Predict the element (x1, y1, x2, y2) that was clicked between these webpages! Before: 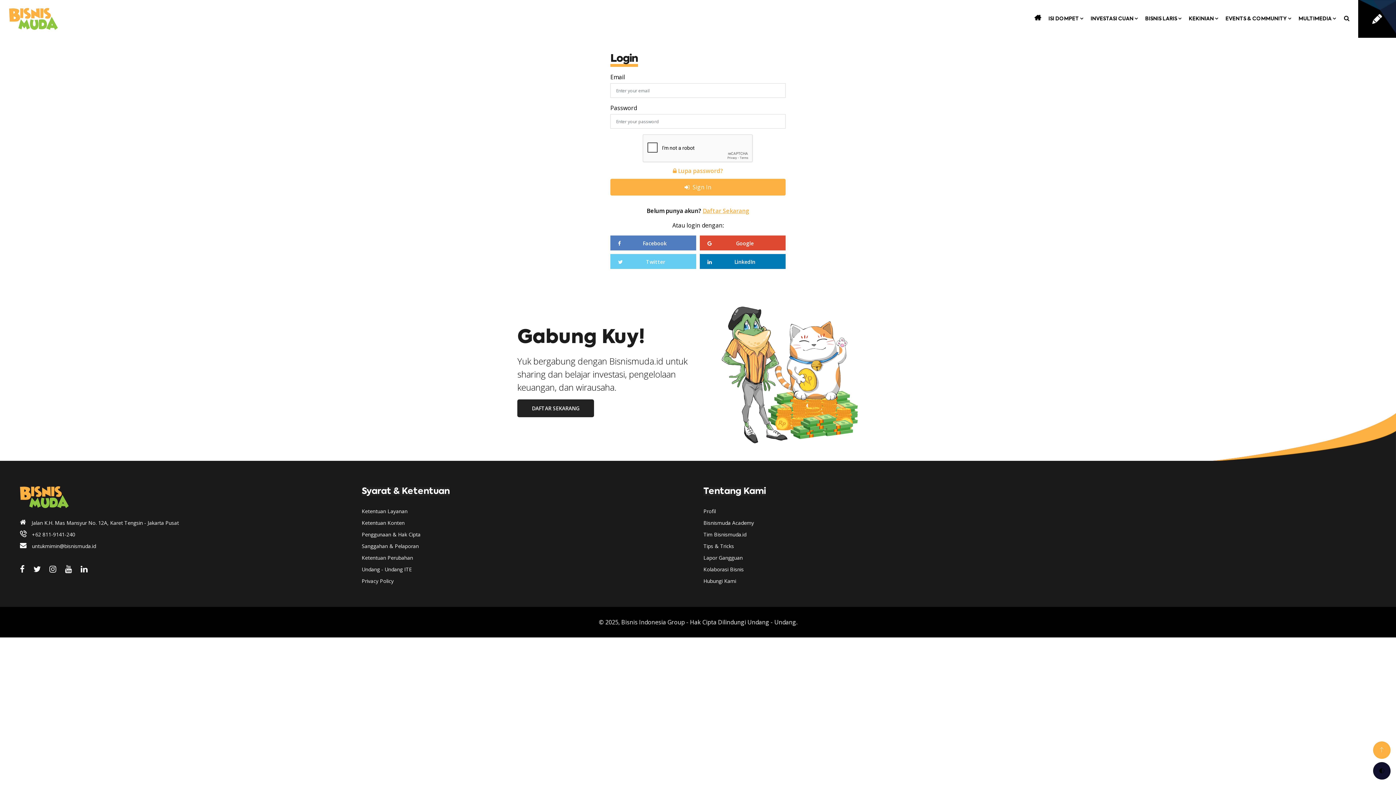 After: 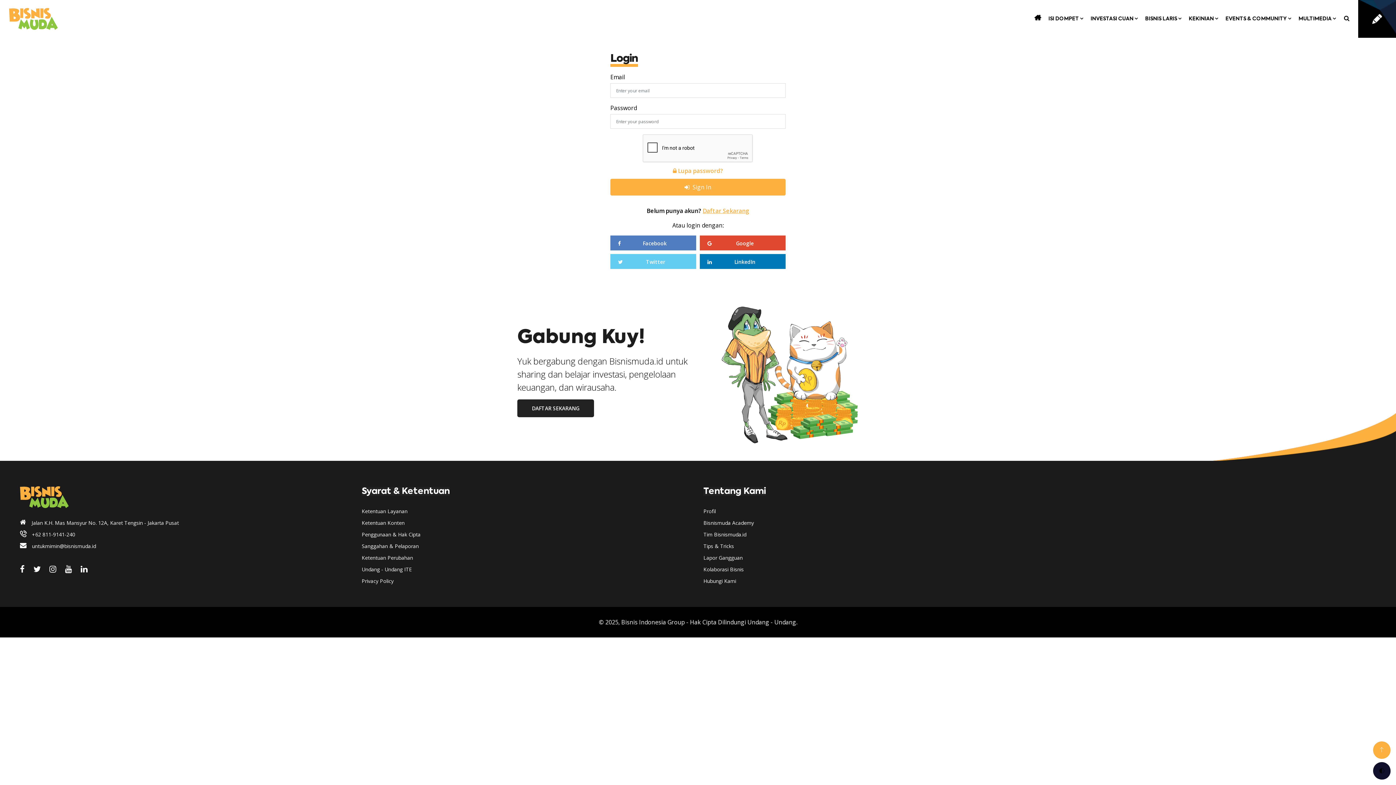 Action: bbox: (1358, 0, 1396, 37)